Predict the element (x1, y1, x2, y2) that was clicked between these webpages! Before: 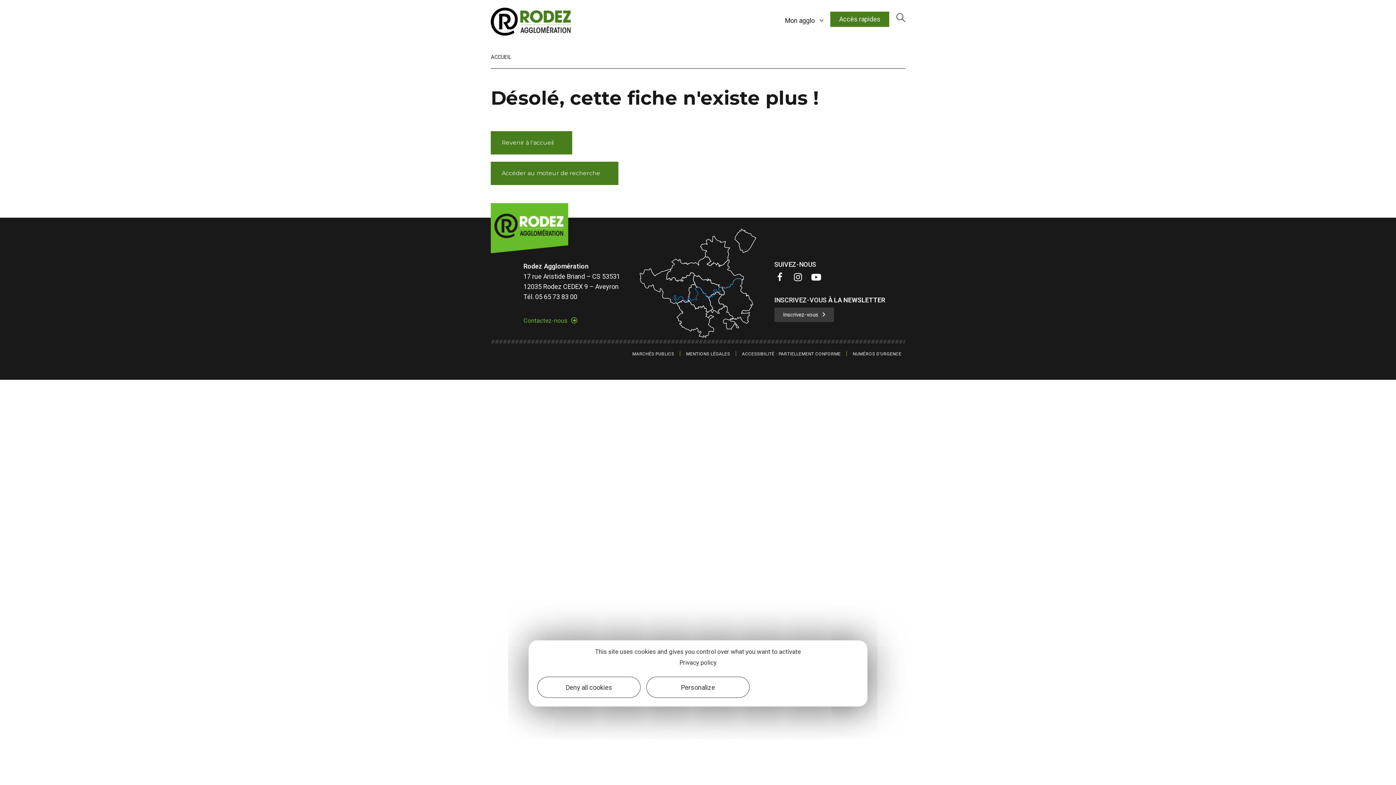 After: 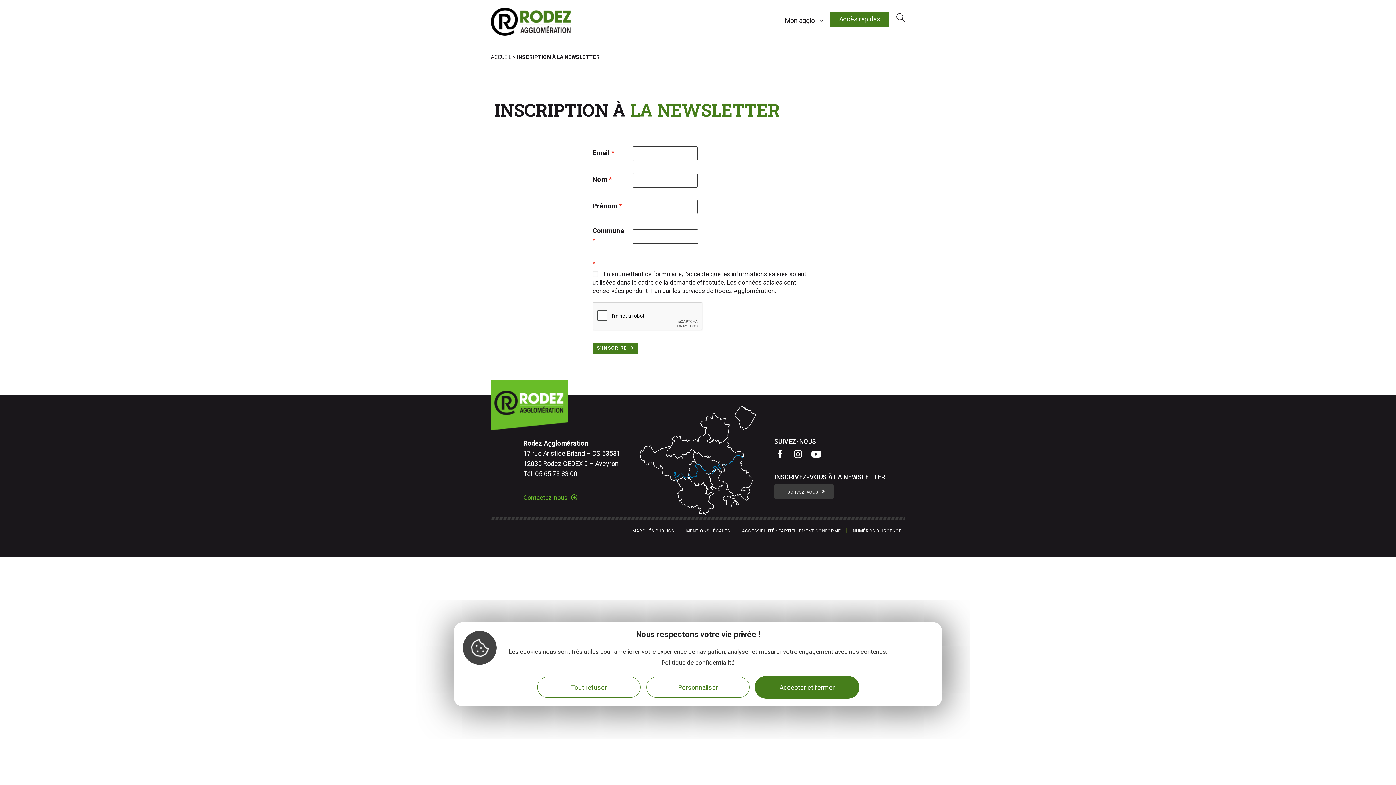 Action: bbox: (774, 307, 834, 322) label: Inscrivez-vous